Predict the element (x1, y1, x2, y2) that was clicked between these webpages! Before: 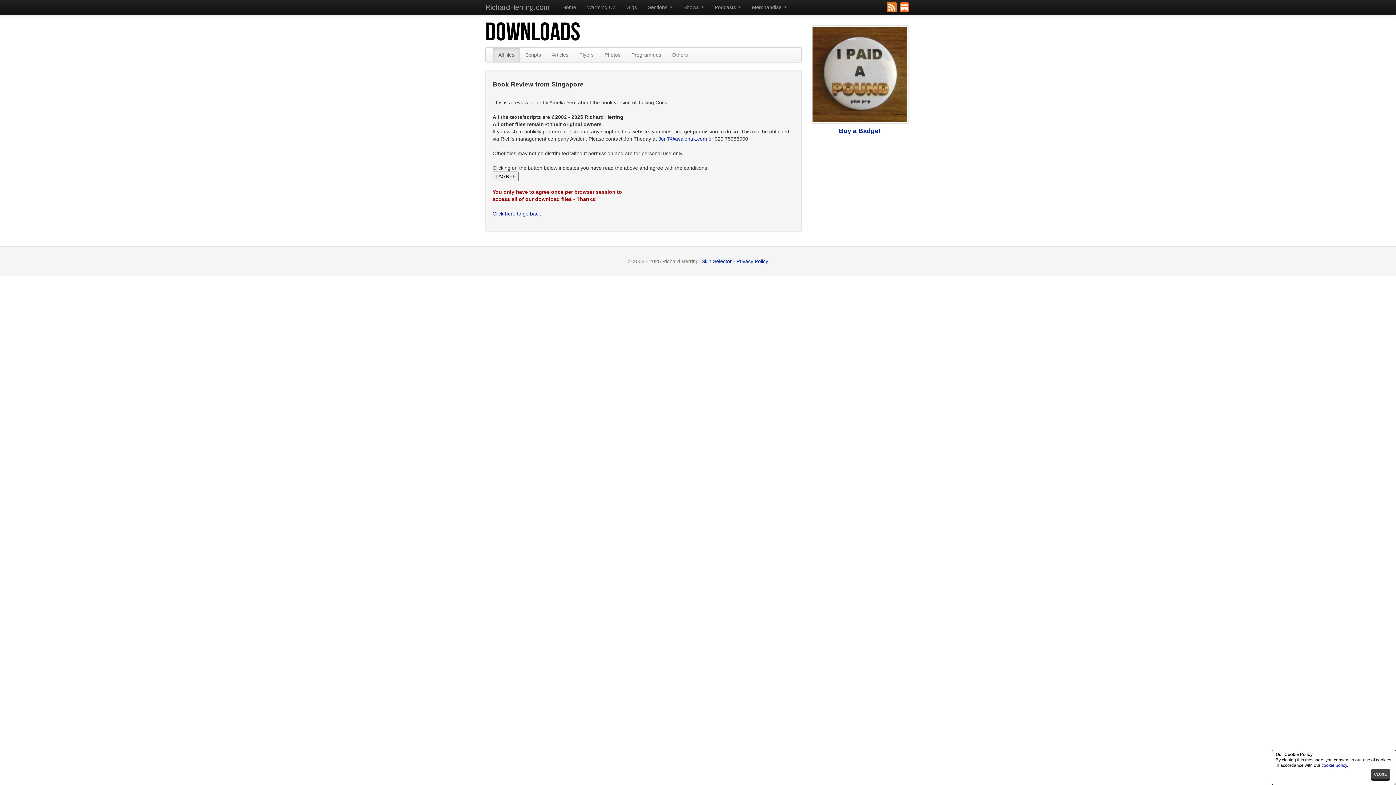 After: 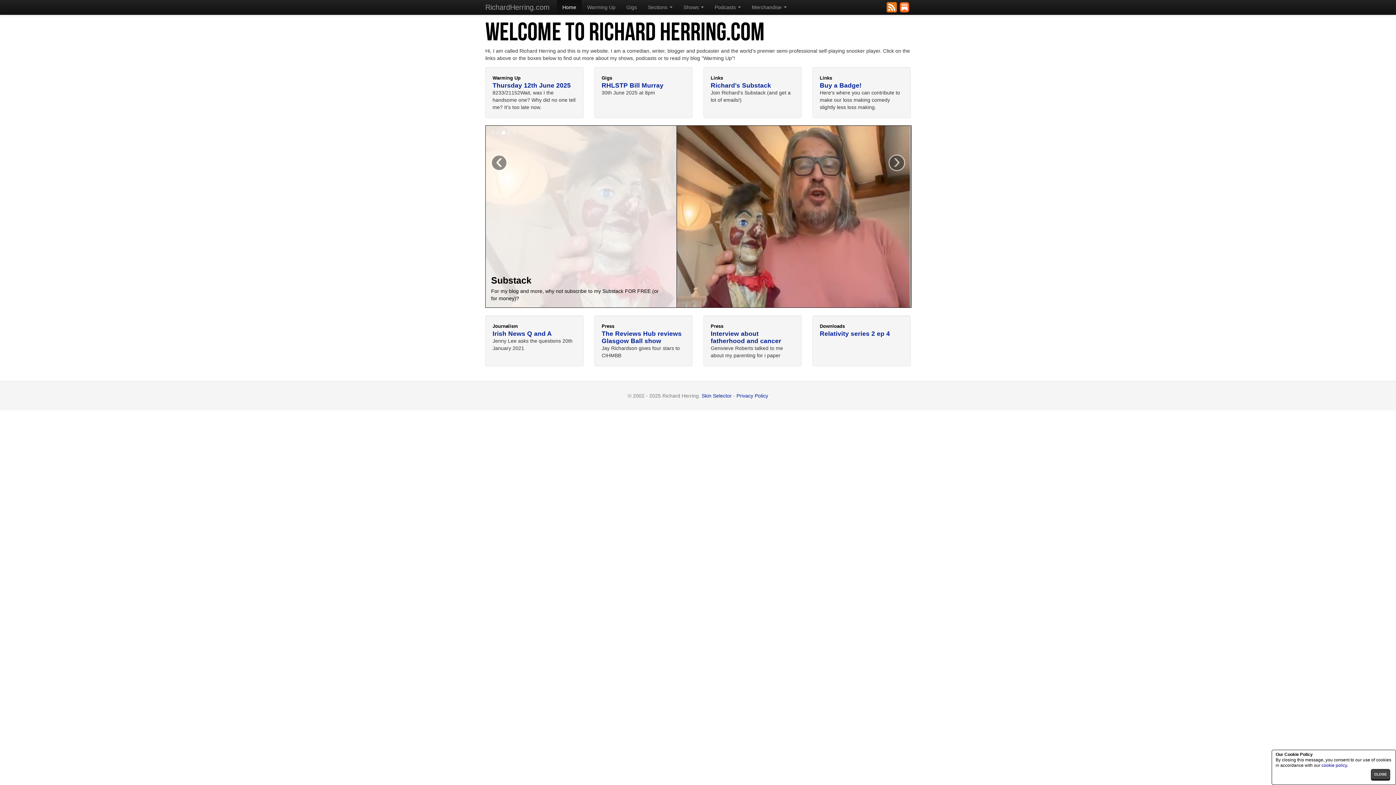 Action: bbox: (557, 0, 581, 14) label: Home